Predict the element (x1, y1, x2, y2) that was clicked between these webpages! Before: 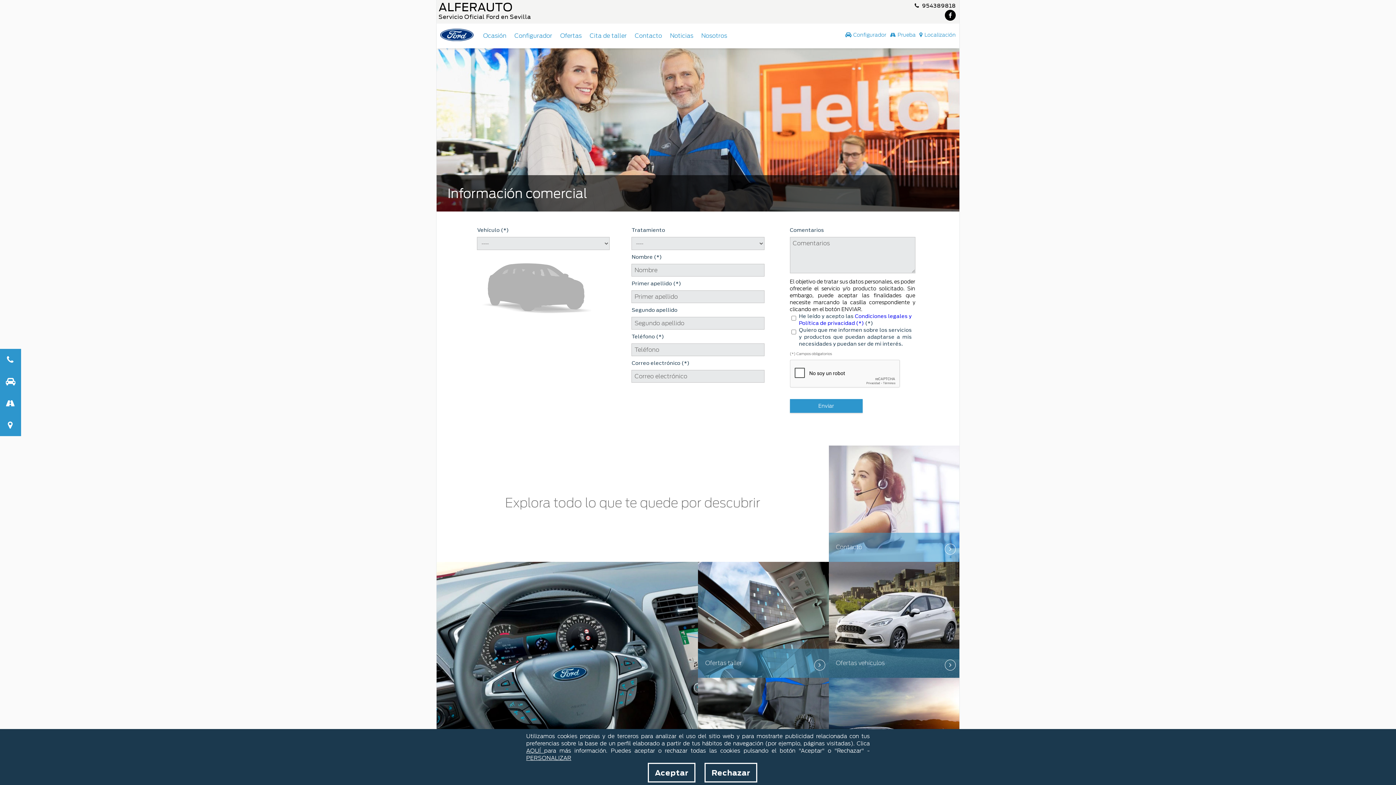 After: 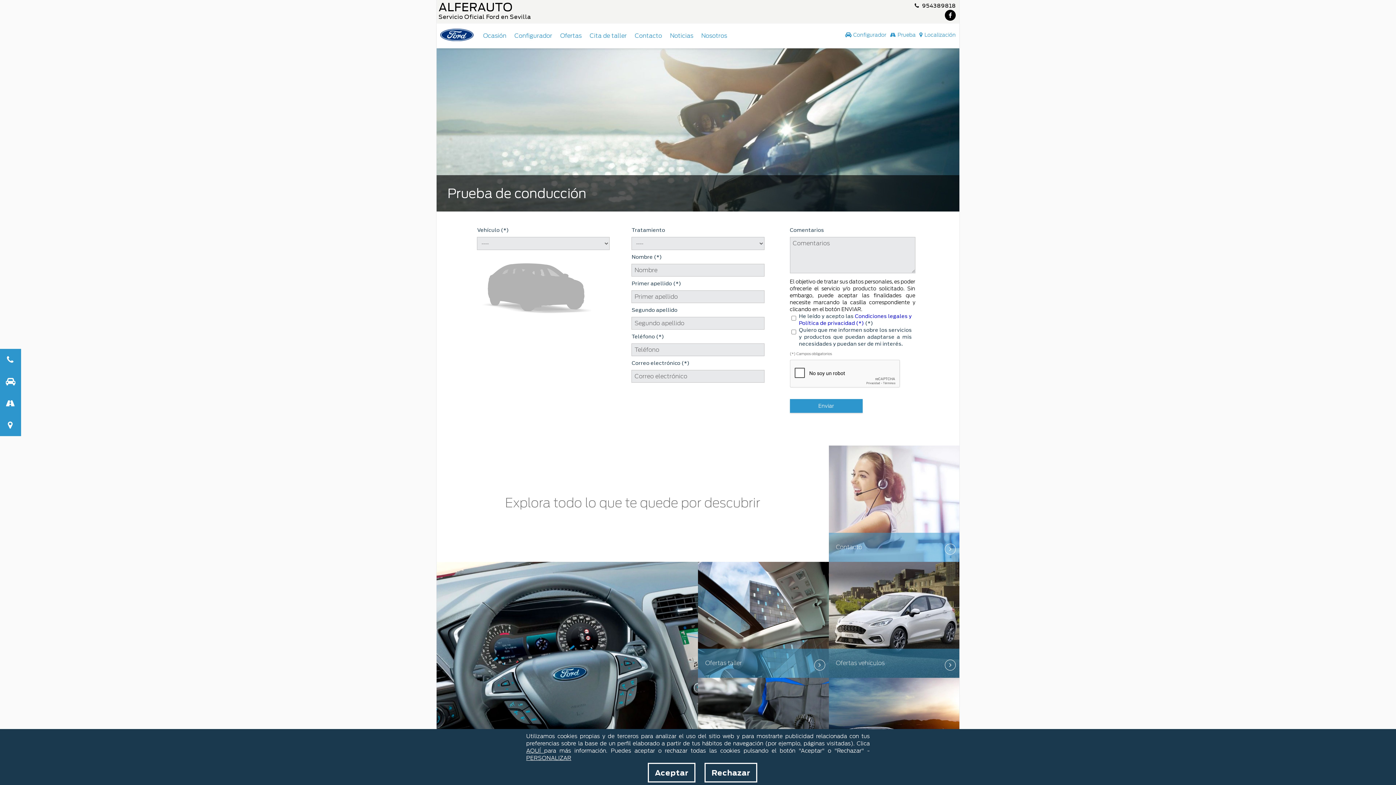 Action: bbox: (890, 32, 916, 37) label: Prueba